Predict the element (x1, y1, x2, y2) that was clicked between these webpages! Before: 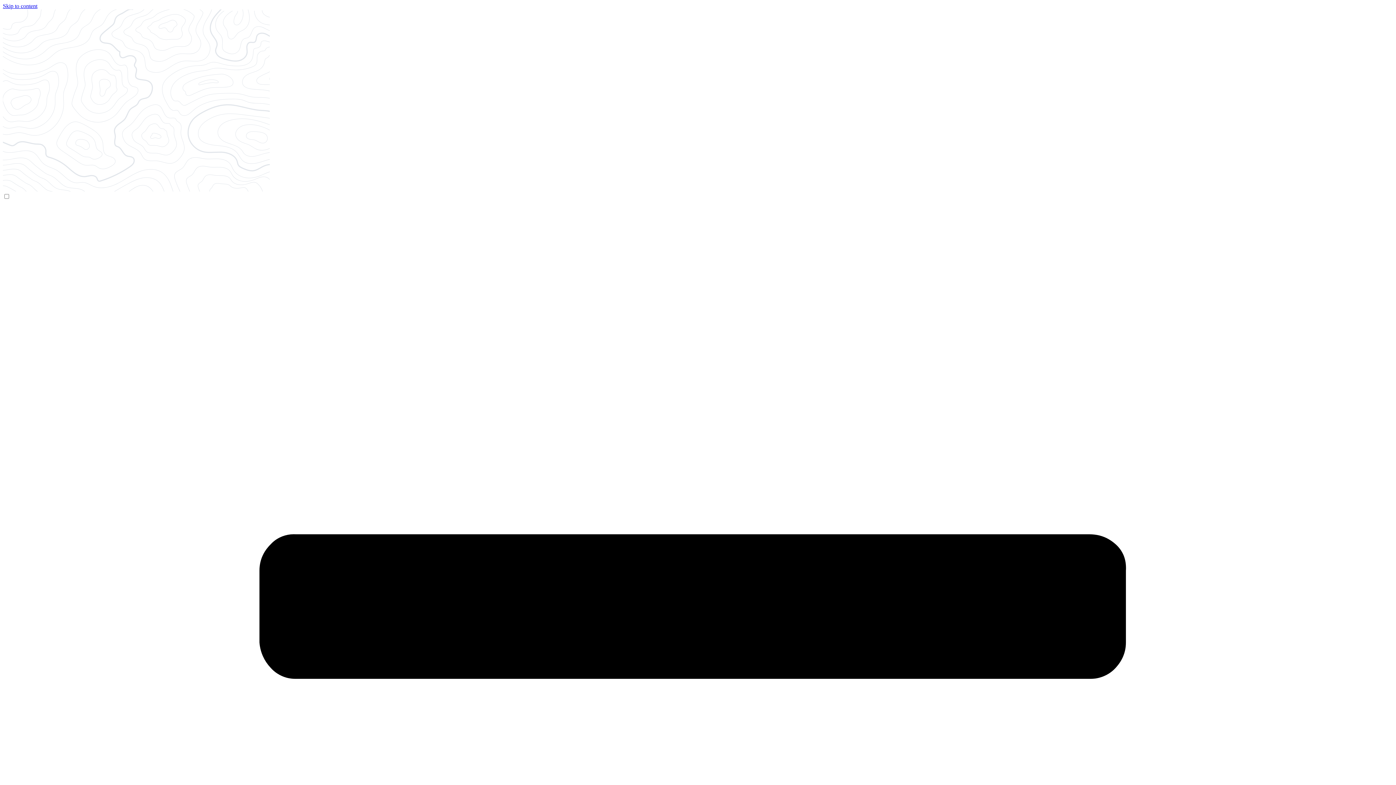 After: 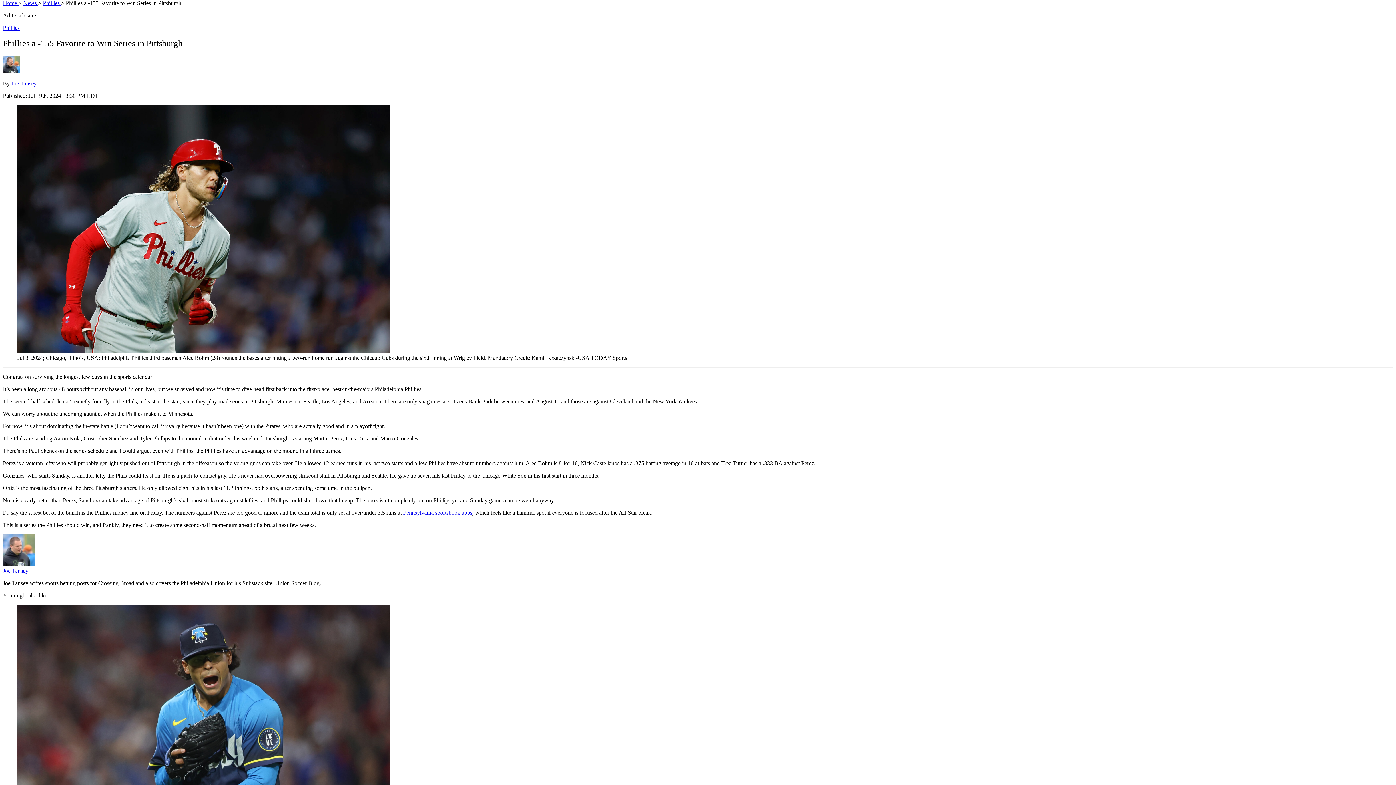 Action: label: Skip to content bbox: (2, 2, 37, 9)